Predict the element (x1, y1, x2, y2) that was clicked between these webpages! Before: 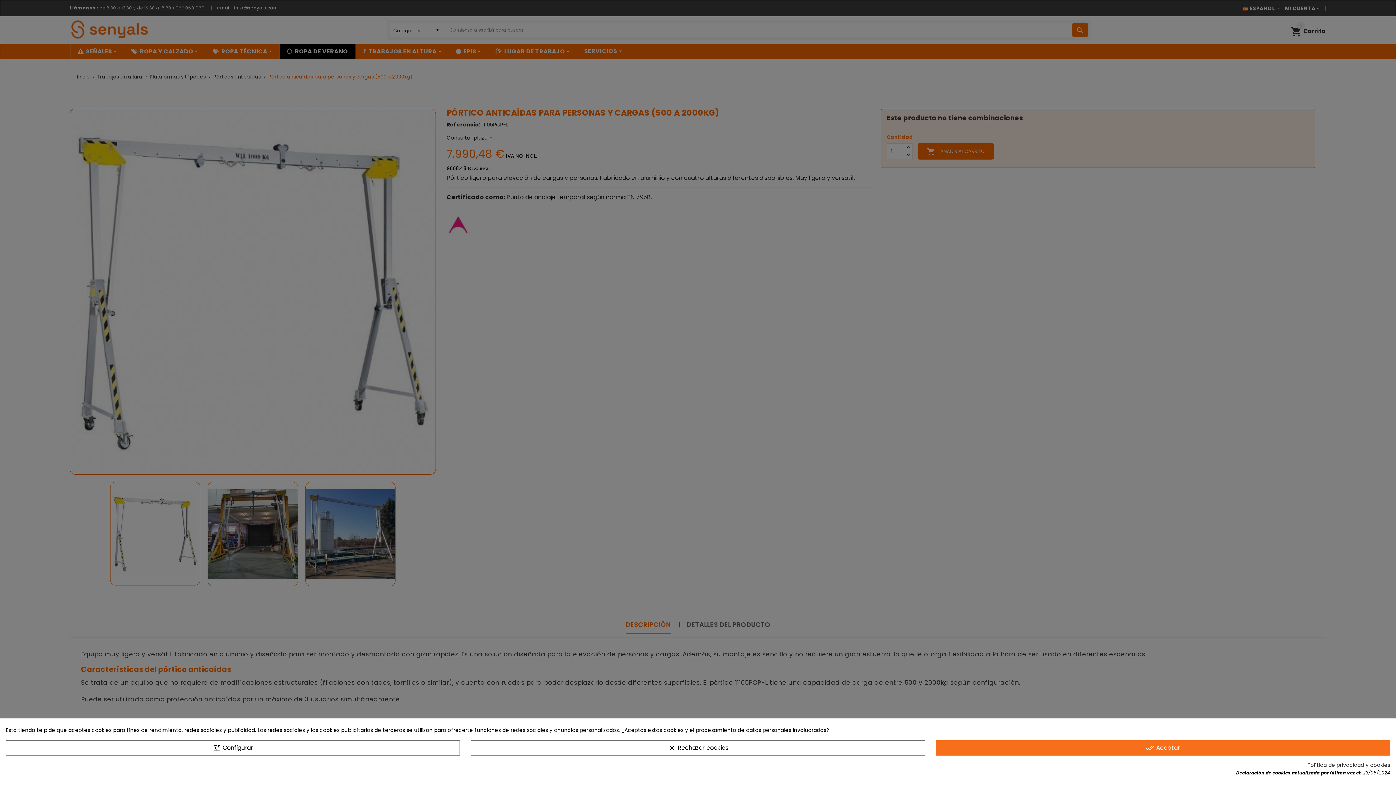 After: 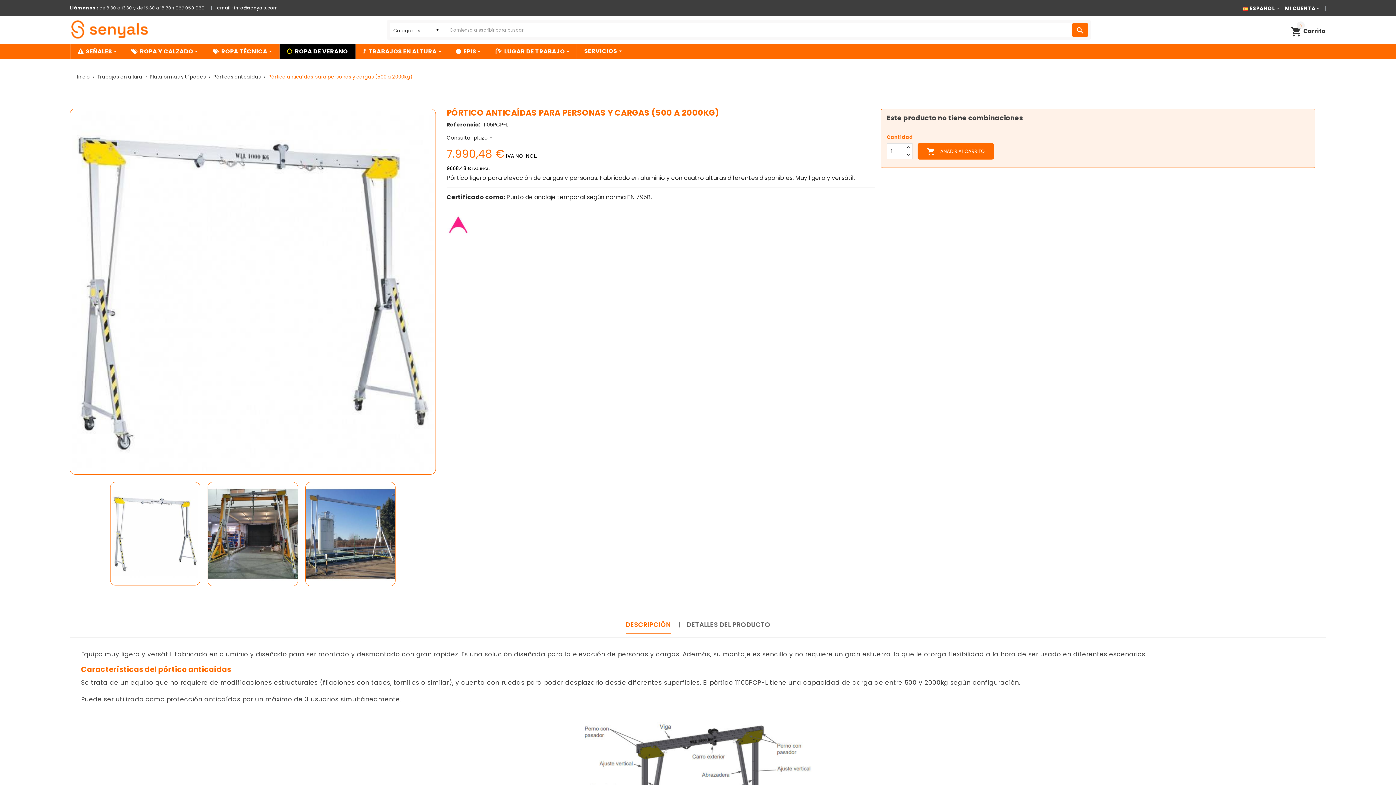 Action: label: clear Rechazar cookies bbox: (471, 740, 925, 756)